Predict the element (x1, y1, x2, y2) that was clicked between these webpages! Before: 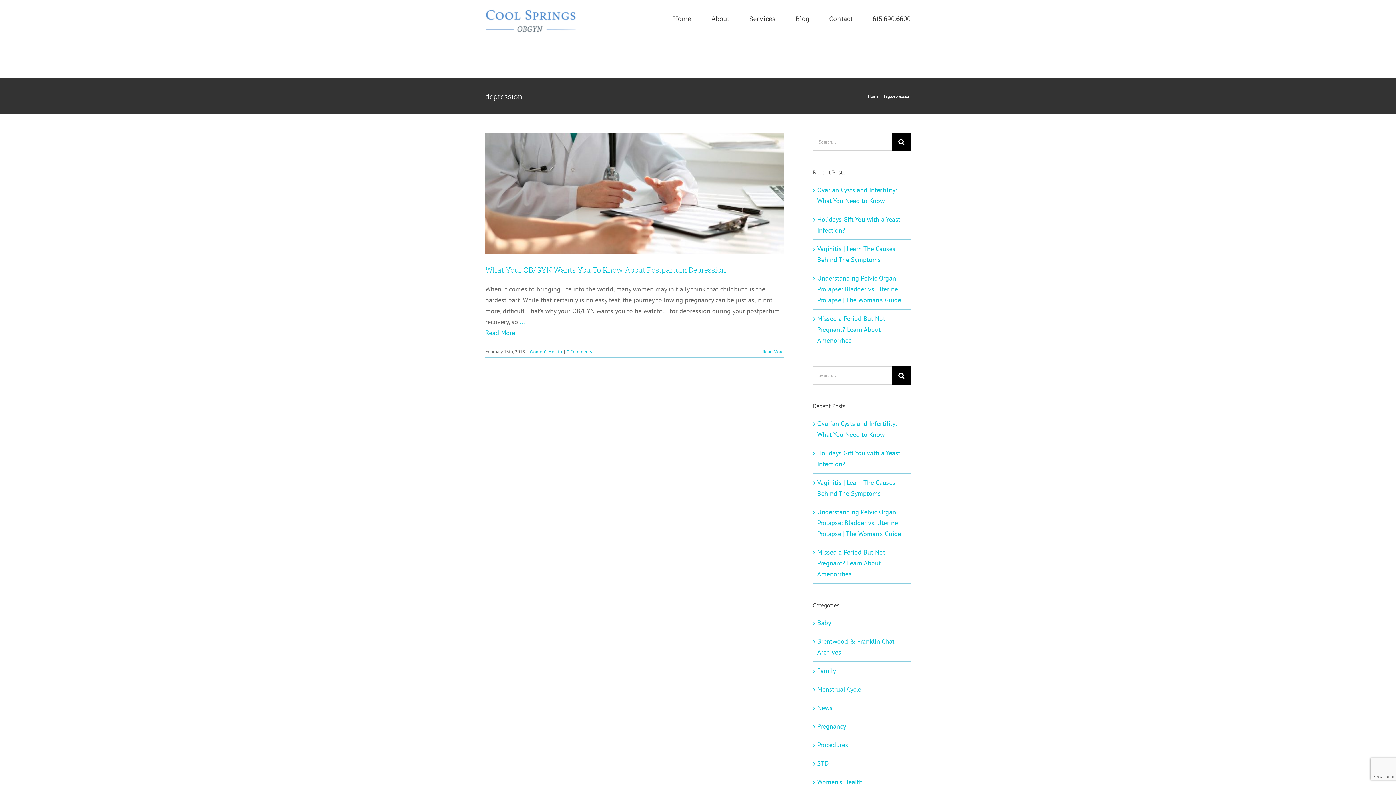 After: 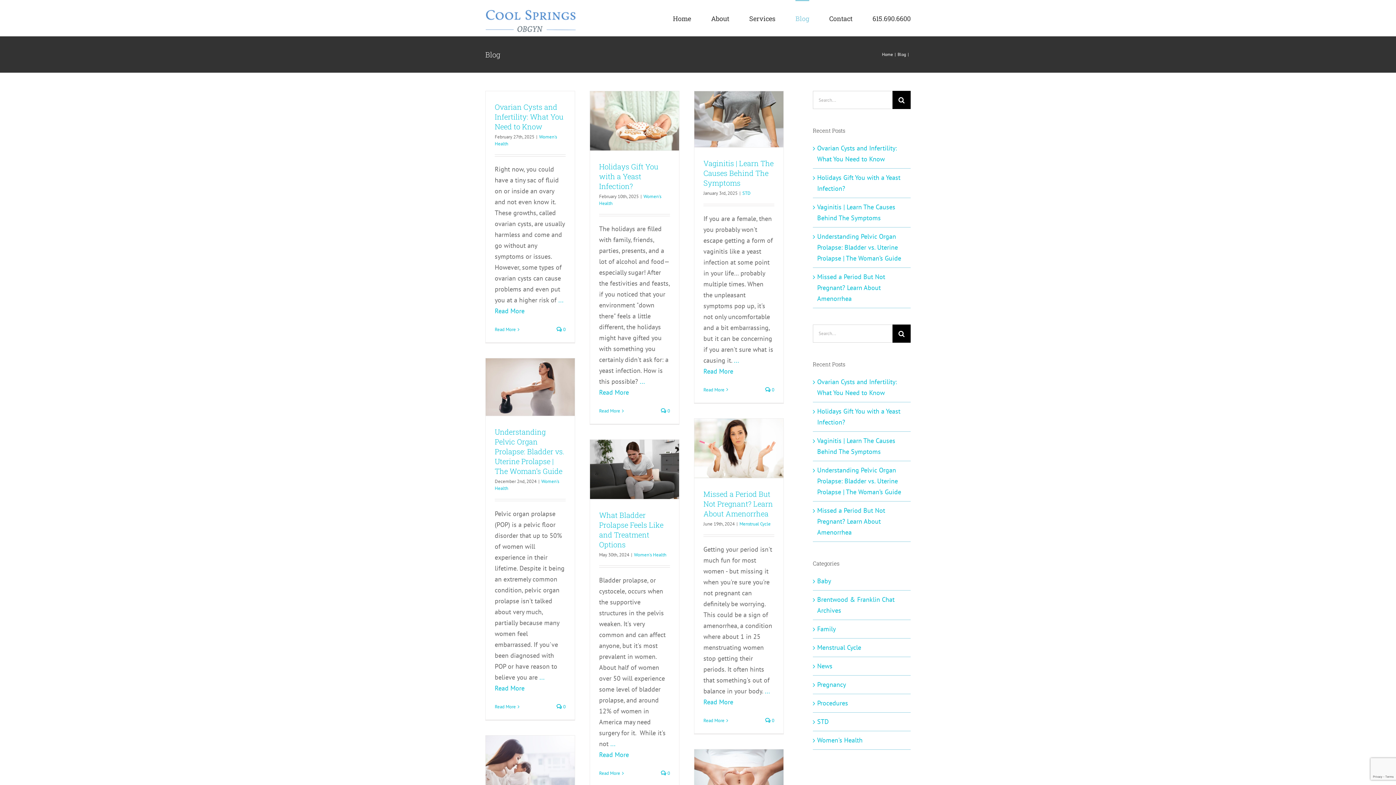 Action: bbox: (795, 0, 809, 36) label: Blog